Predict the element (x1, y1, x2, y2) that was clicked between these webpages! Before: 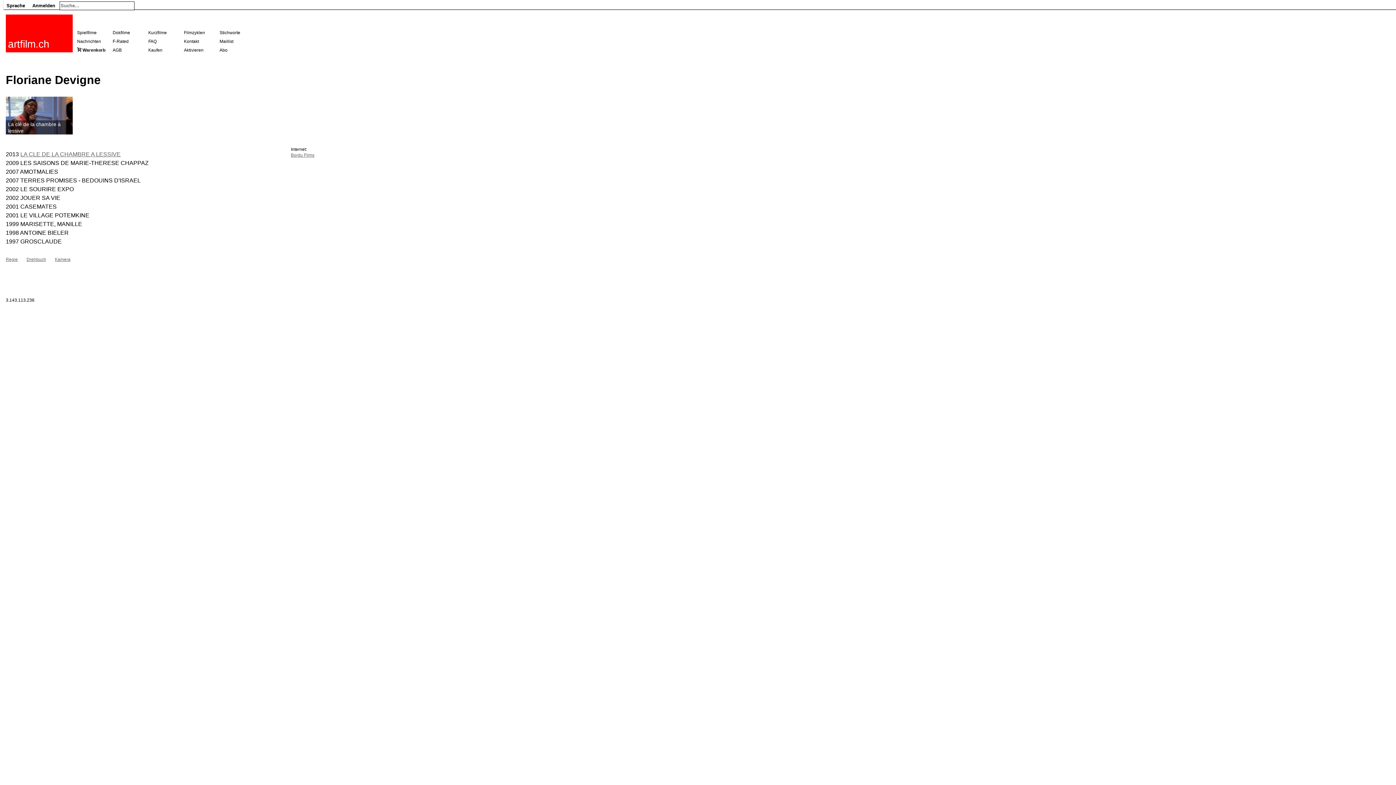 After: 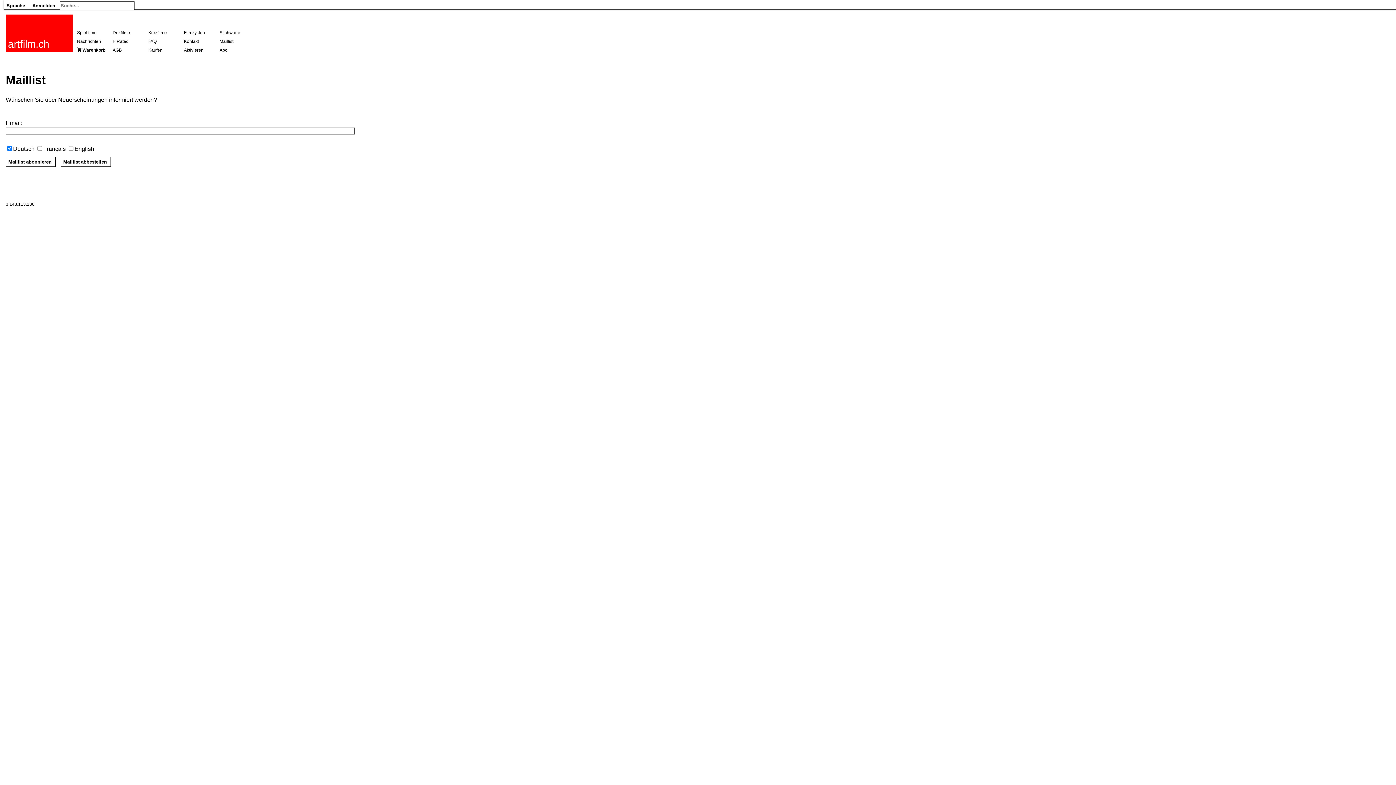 Action: bbox: (219, 38, 233, 44) label: Maillist